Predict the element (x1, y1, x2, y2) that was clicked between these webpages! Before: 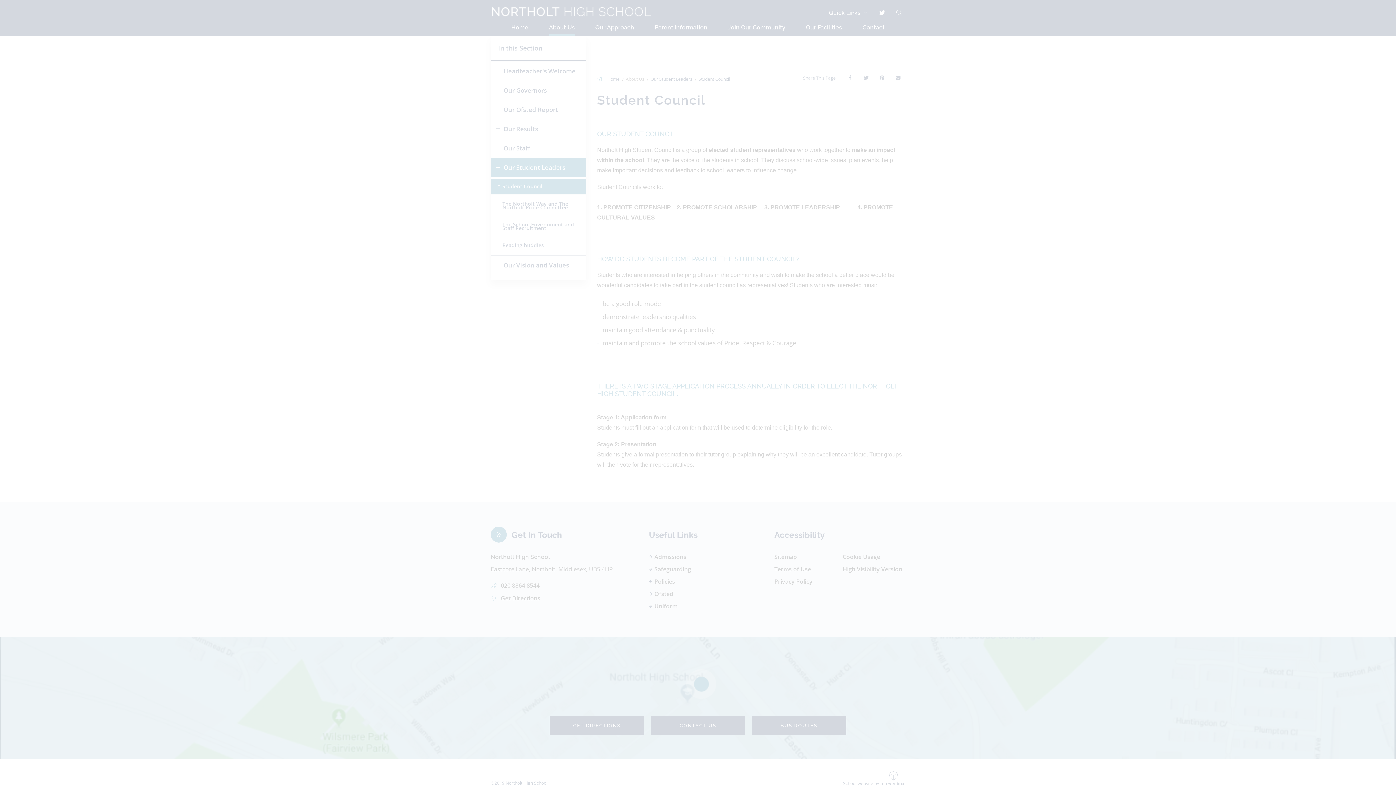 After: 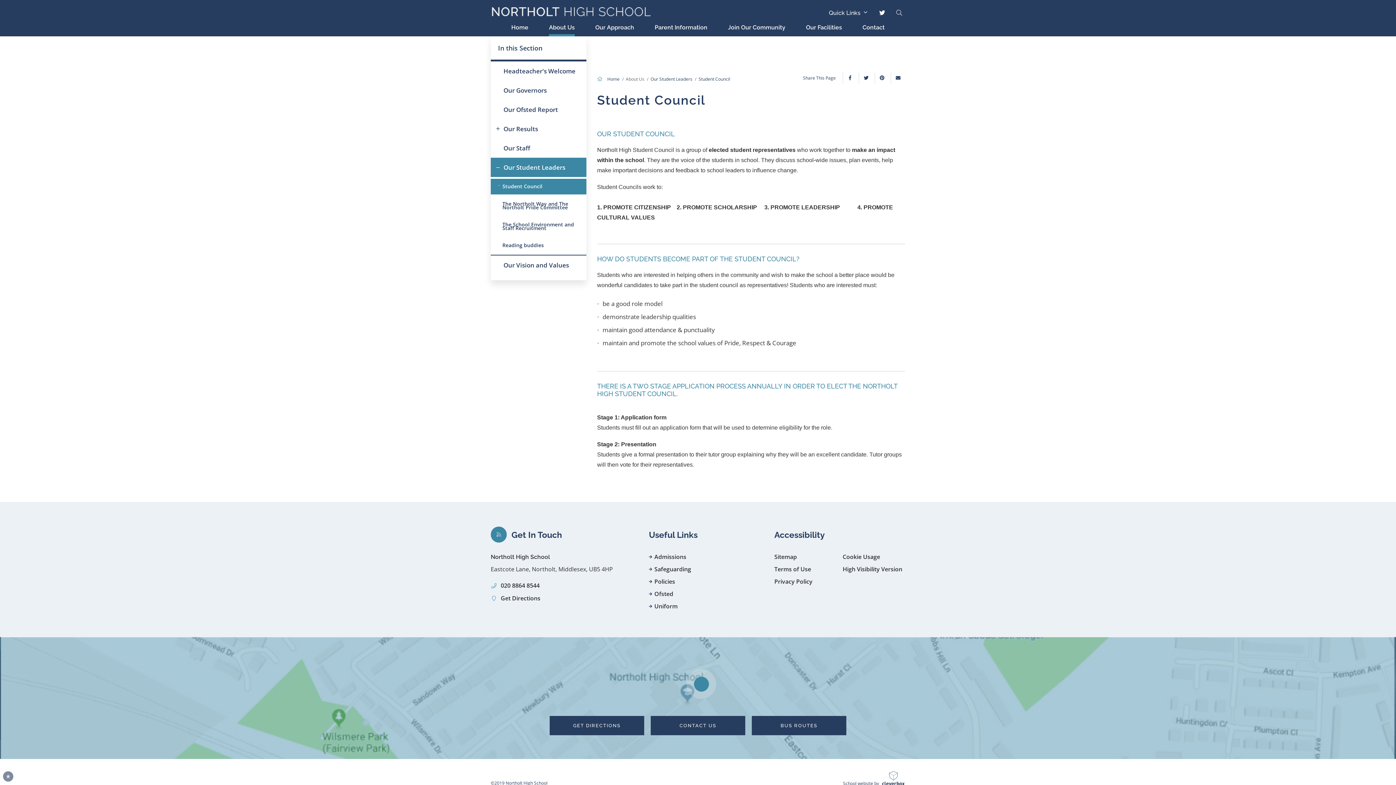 Action: label: ALLOW ALL COOKIES bbox: (46, 725, 110, 739)